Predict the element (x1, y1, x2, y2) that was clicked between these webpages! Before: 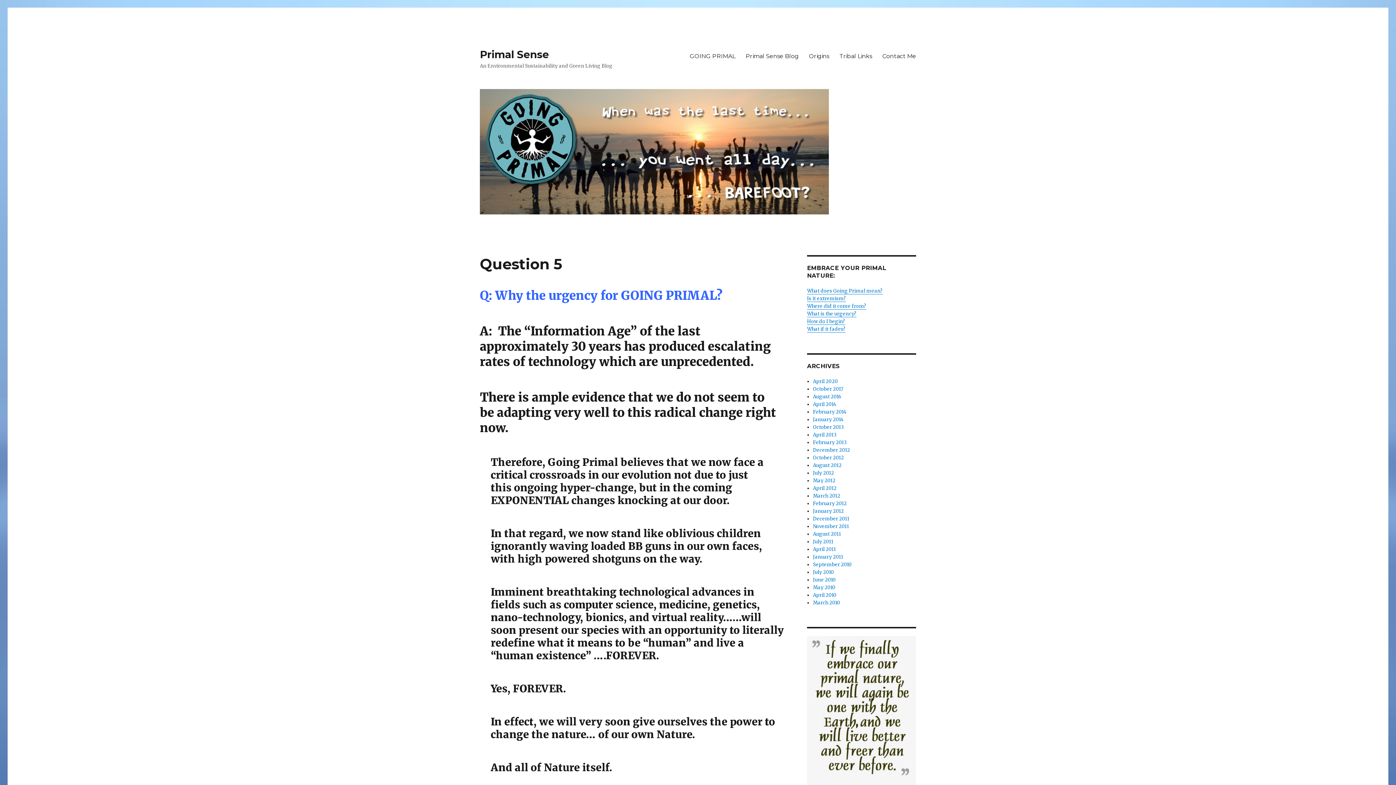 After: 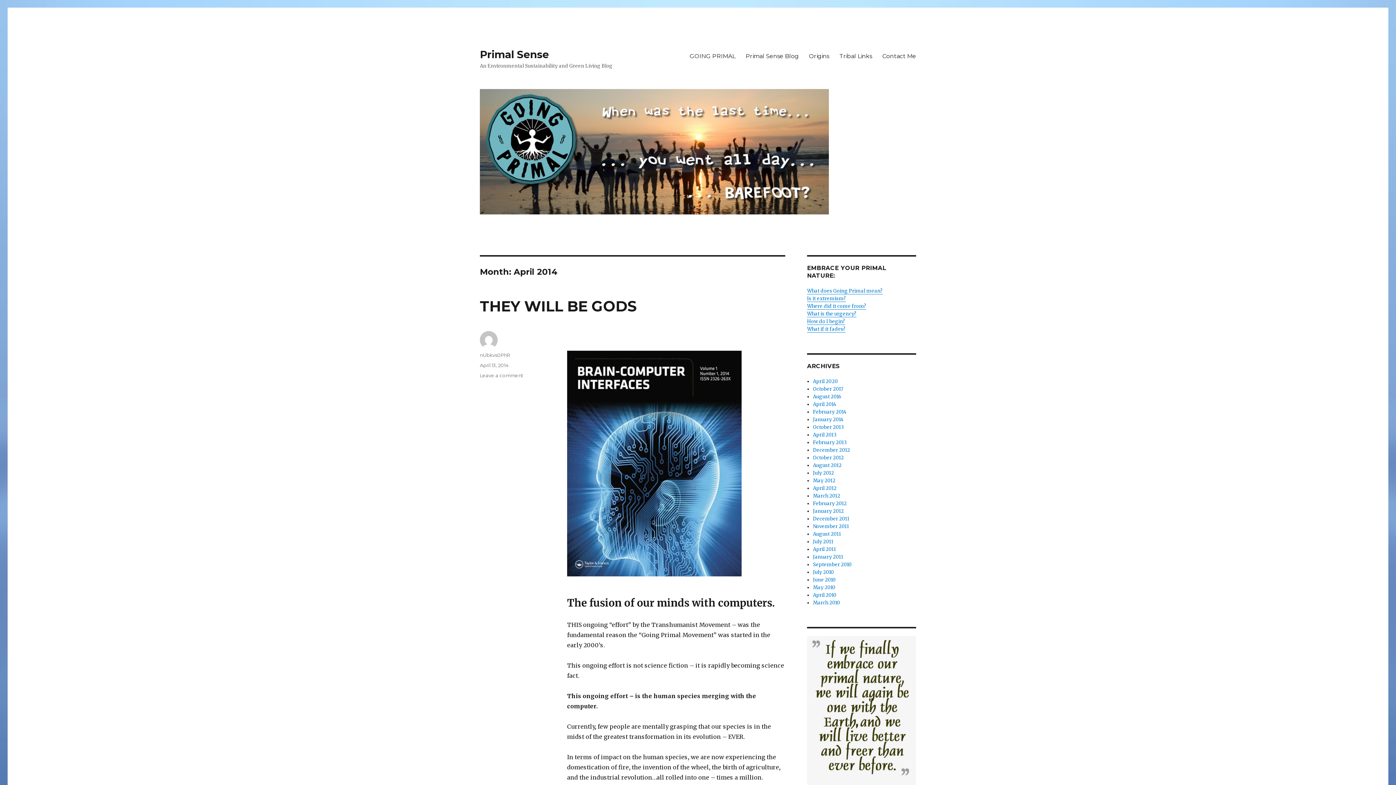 Action: bbox: (813, 401, 836, 407) label: April 2014